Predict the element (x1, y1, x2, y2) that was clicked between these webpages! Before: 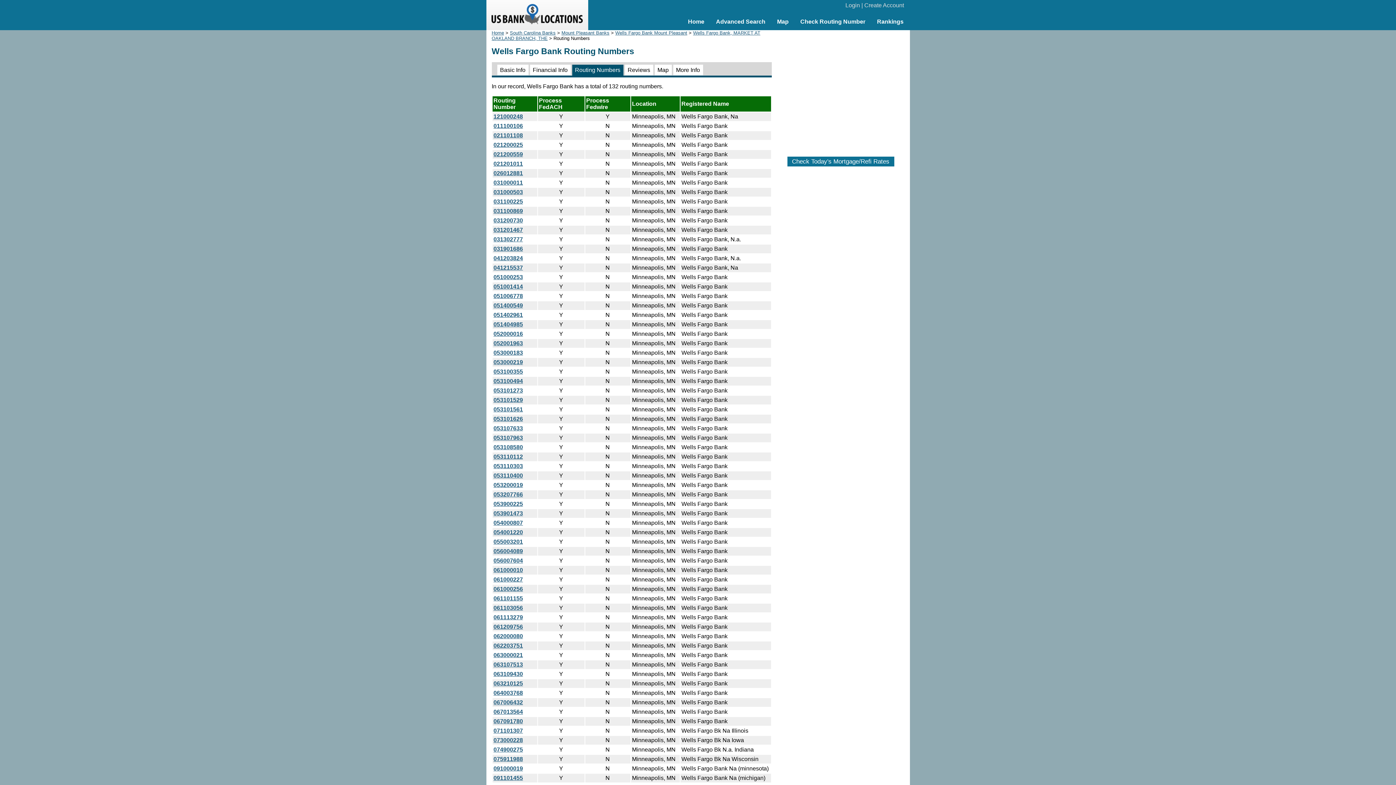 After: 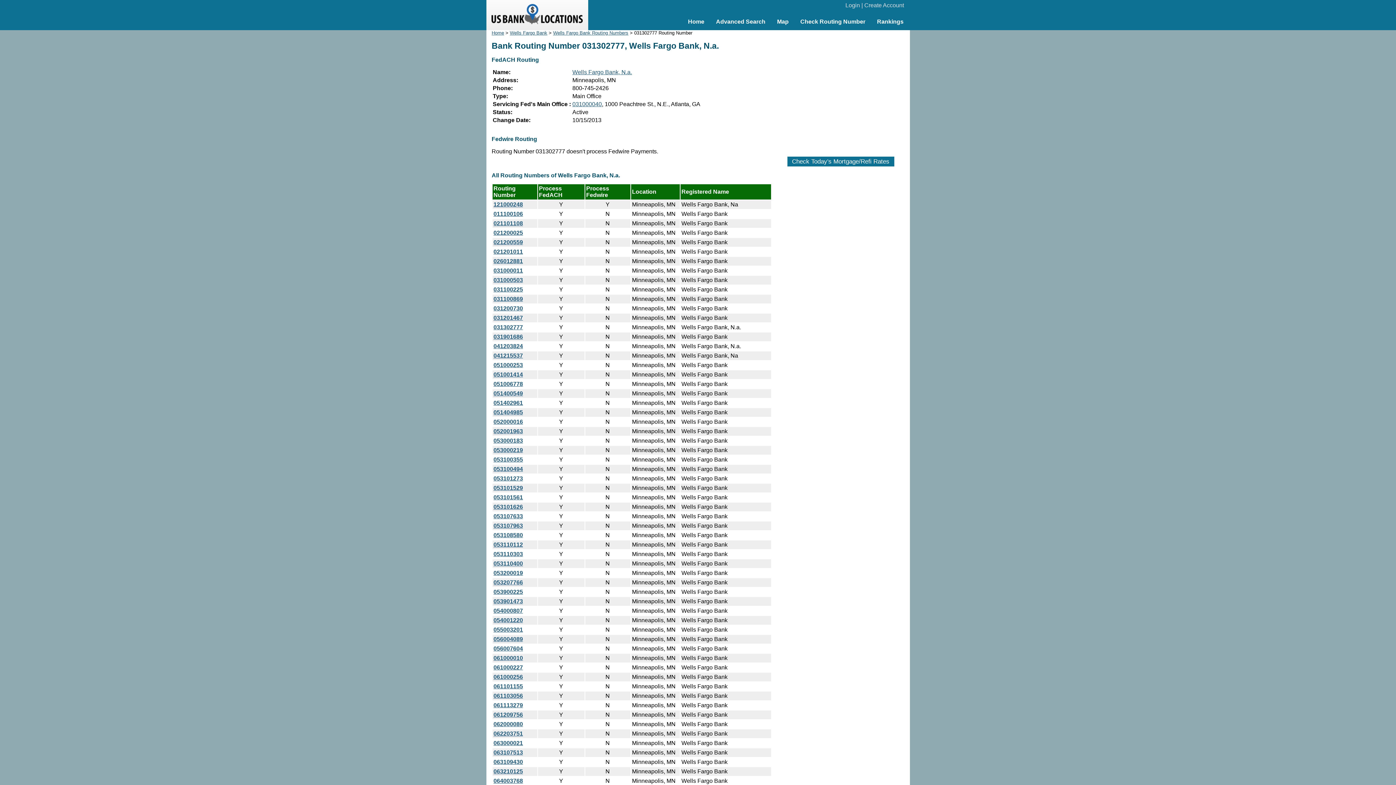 Action: bbox: (493, 236, 523, 242) label: 031302777